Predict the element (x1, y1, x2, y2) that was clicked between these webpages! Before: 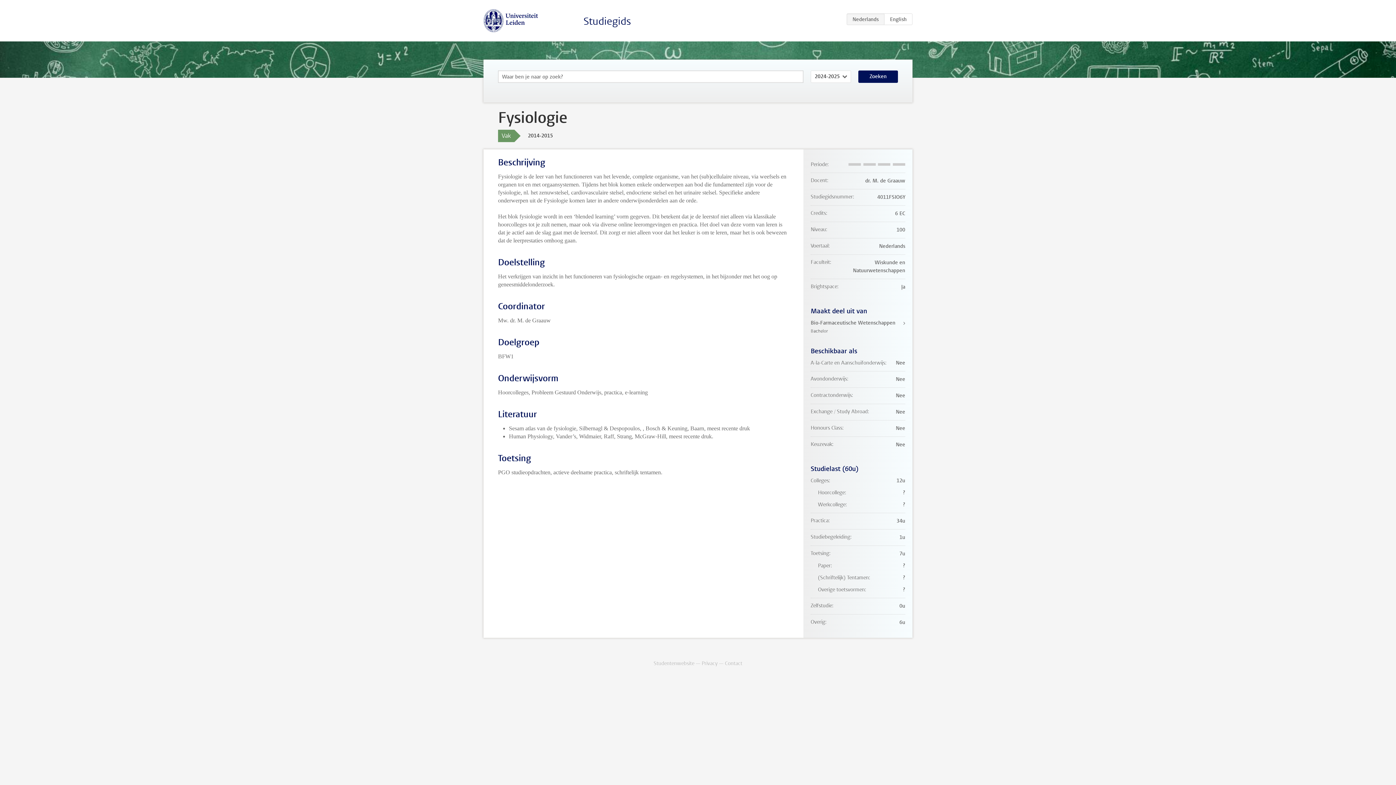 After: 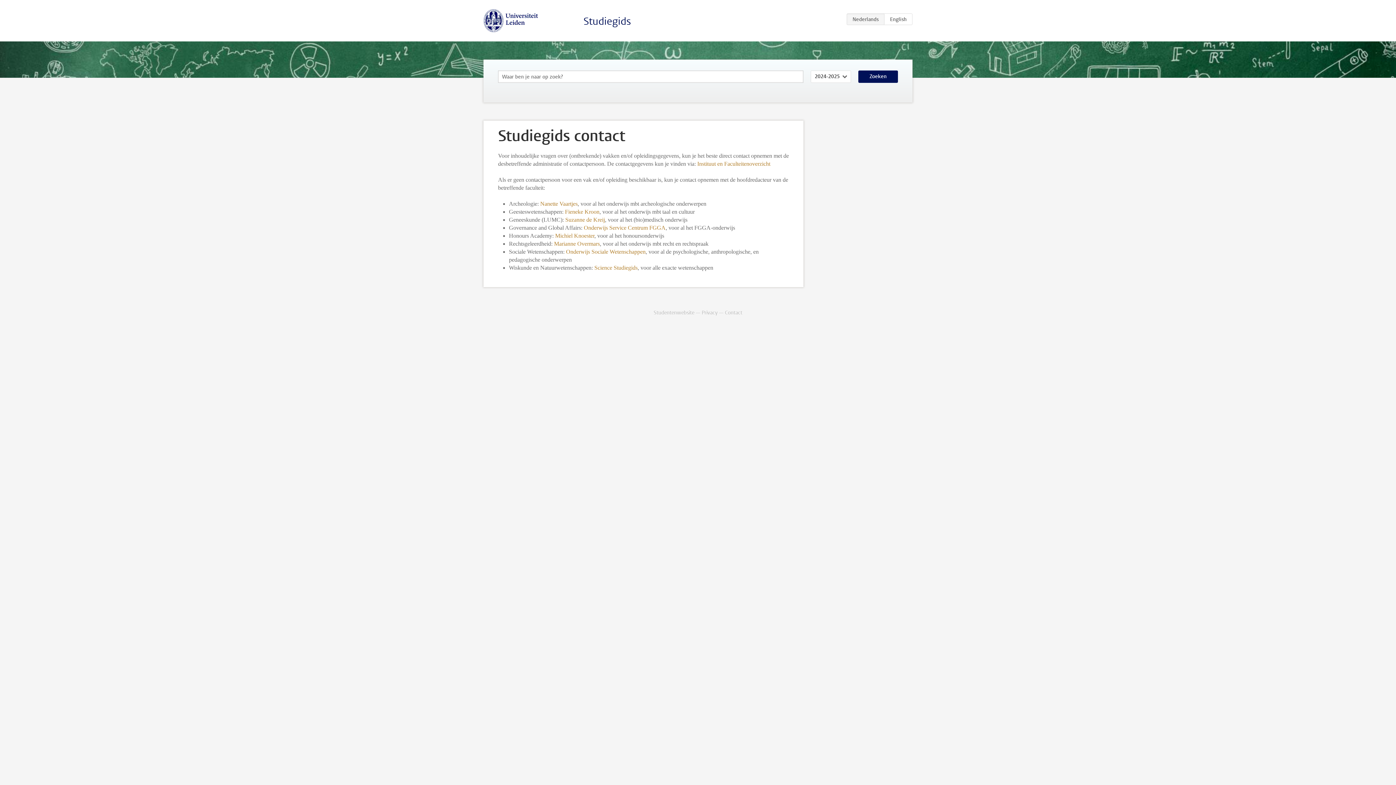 Action: bbox: (725, 660, 742, 667) label: Contact